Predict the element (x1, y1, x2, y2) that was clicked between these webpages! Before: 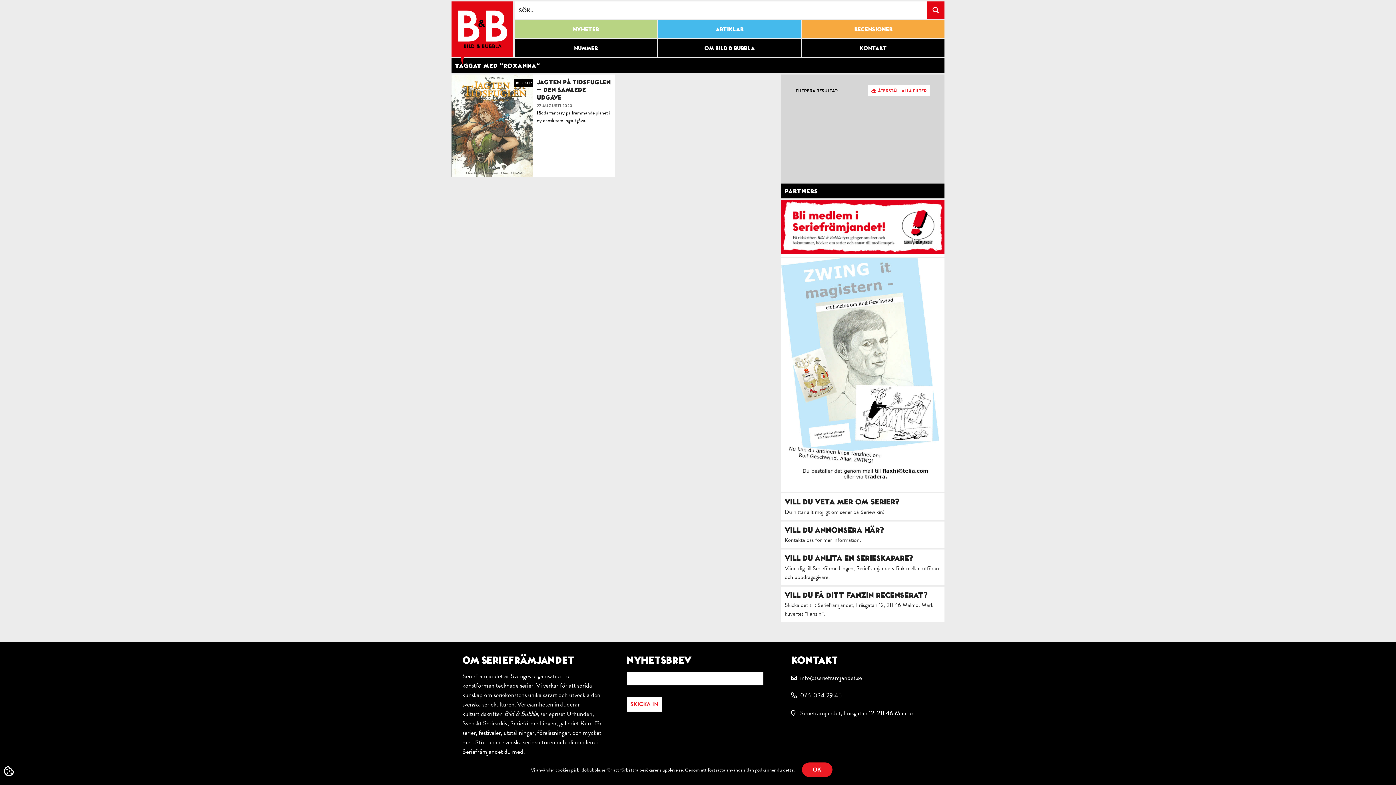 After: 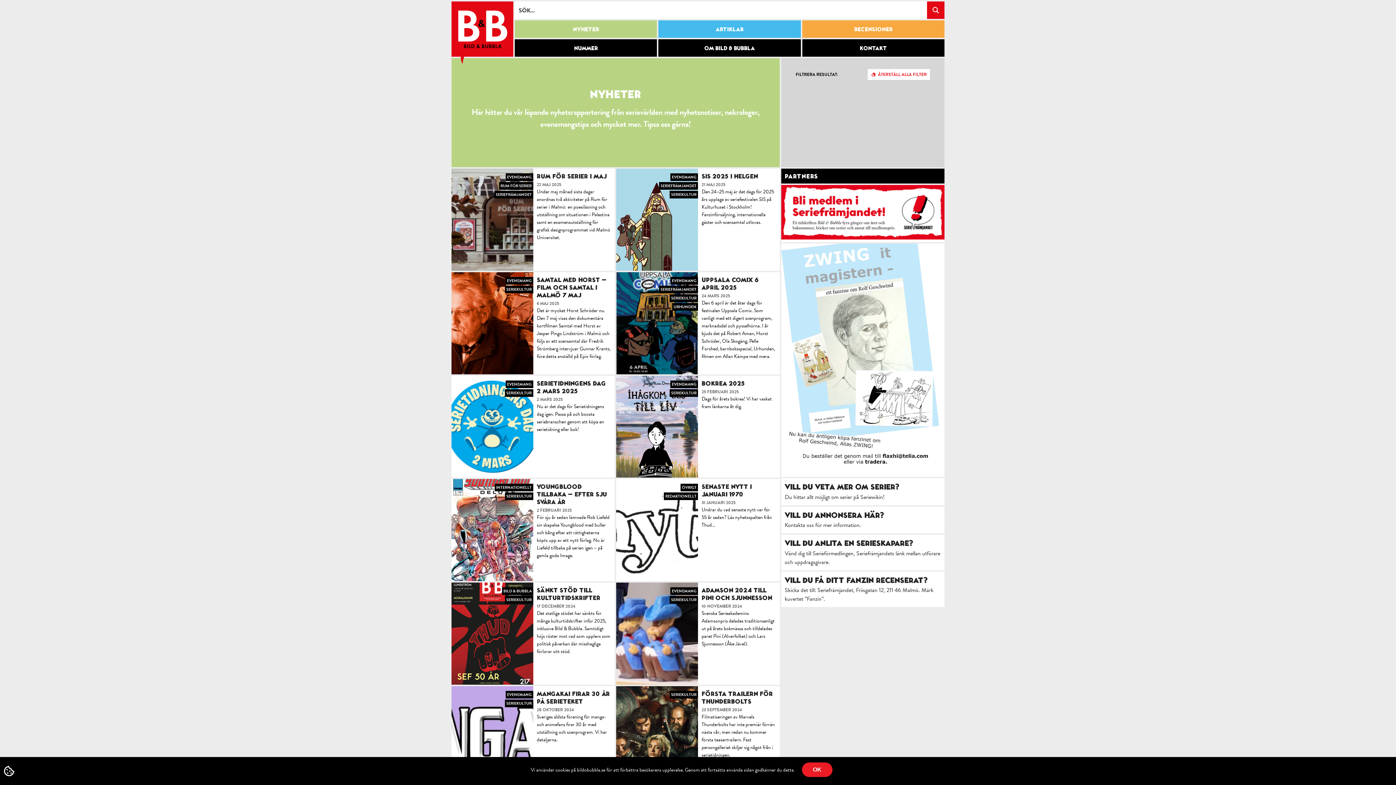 Action: bbox: (514, 20, 657, 37) label: NYHETER